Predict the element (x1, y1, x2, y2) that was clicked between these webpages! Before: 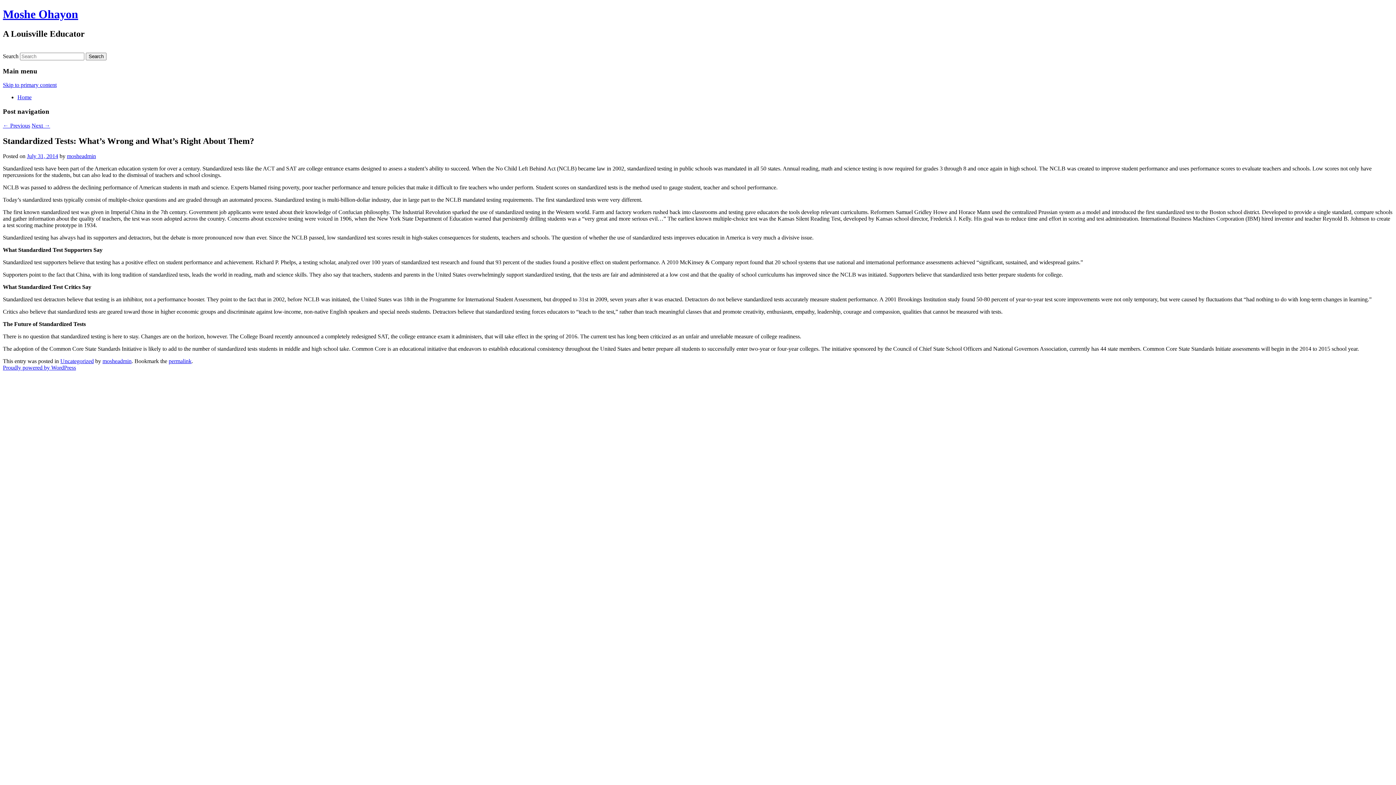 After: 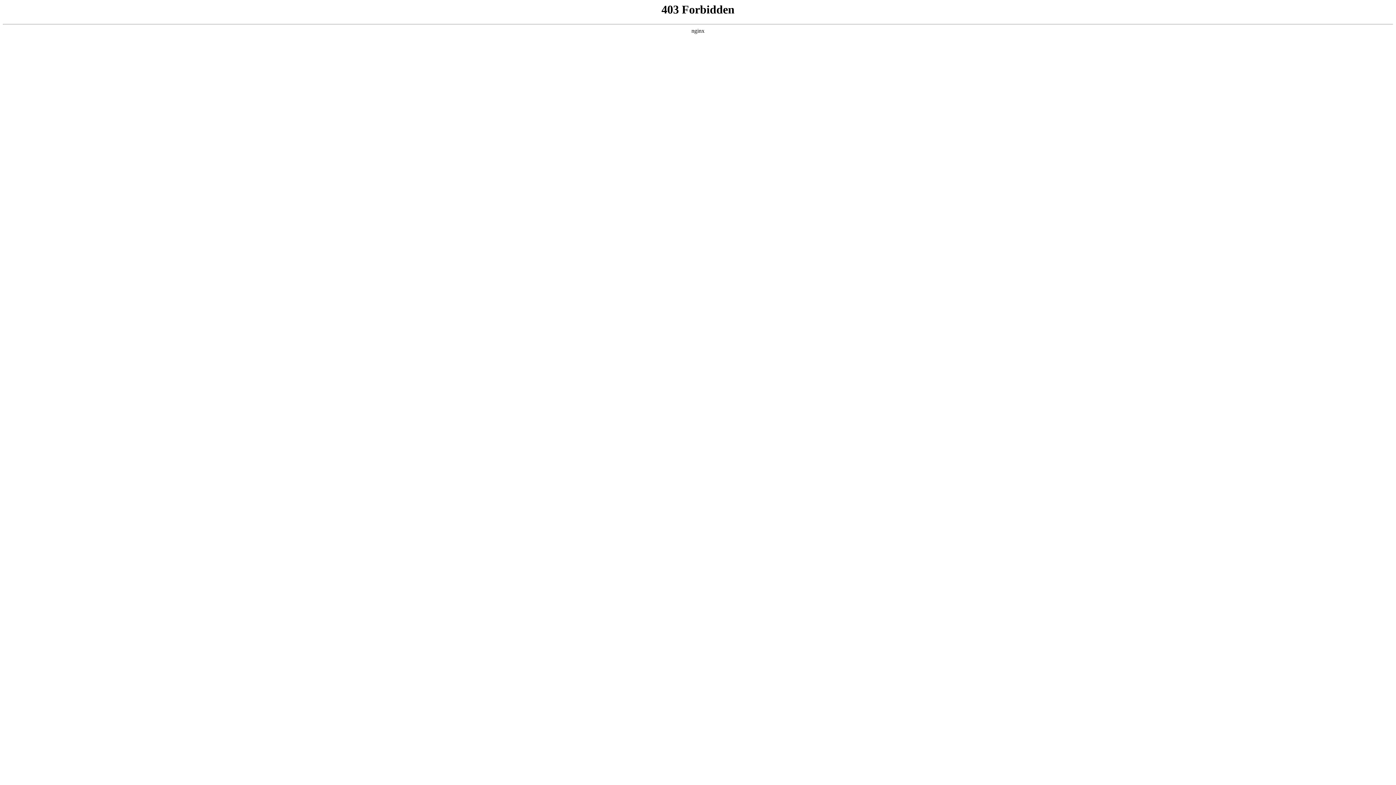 Action: label: Proudly powered by WordPress bbox: (2, 364, 76, 371)